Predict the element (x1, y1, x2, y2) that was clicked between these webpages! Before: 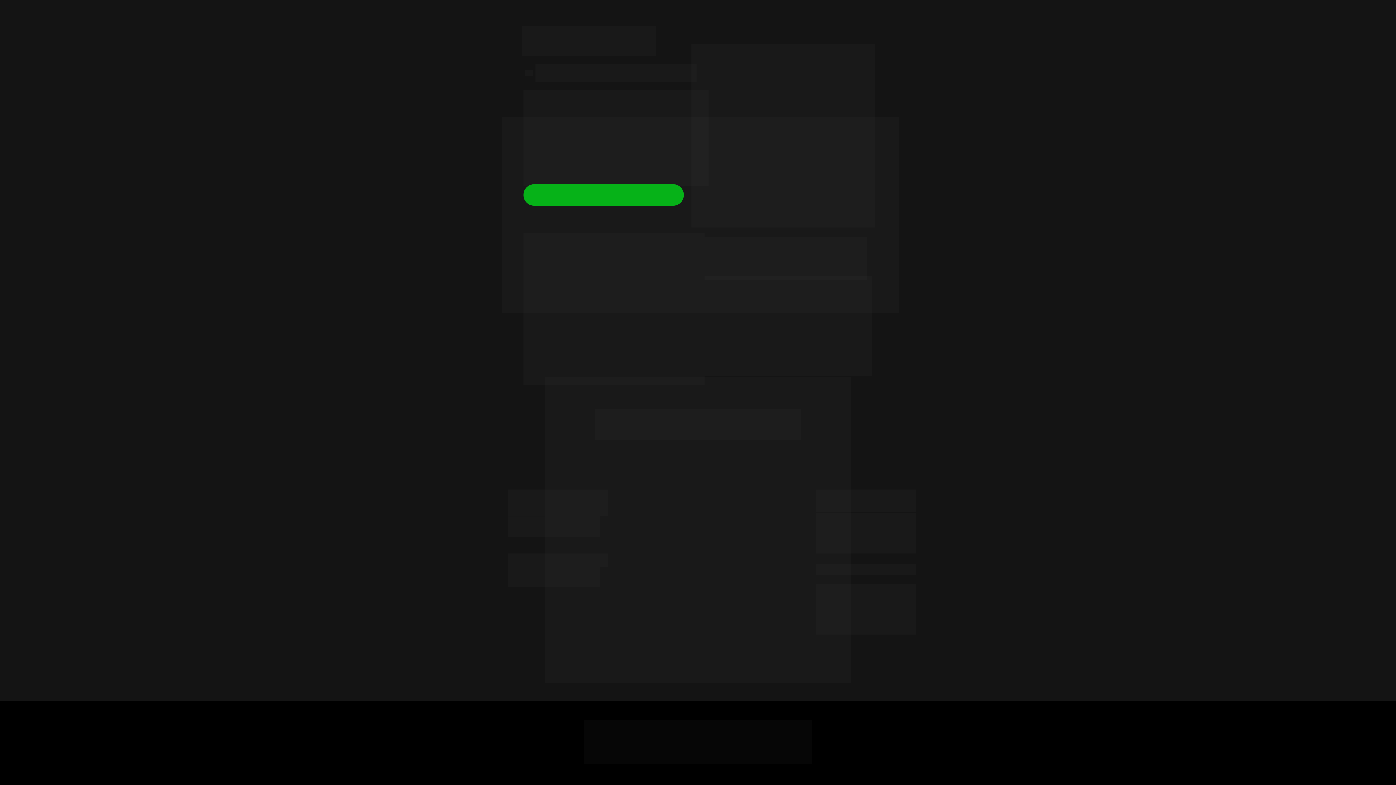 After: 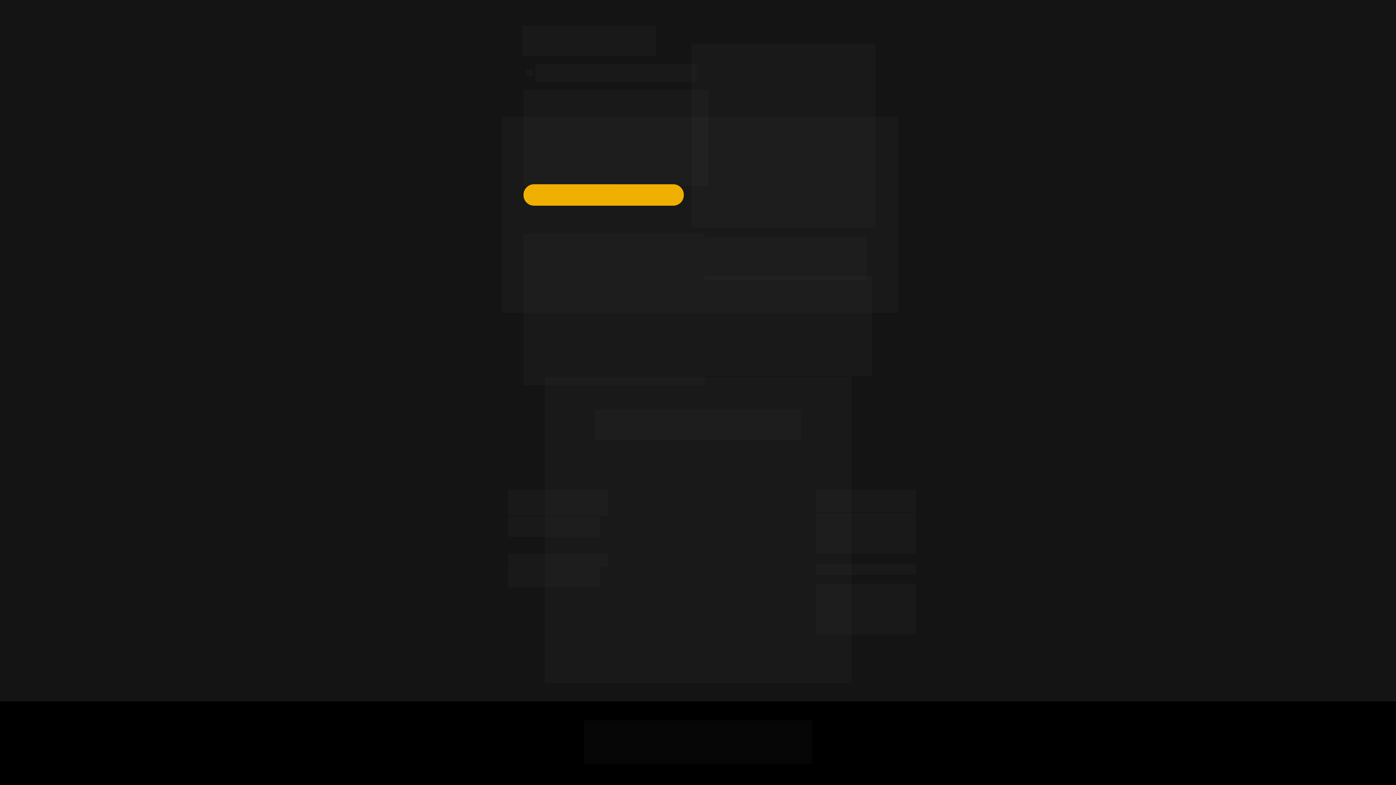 Action: label: ENTRAR NA LISTA DE ESPERA bbox: (523, 184, 684, 205)